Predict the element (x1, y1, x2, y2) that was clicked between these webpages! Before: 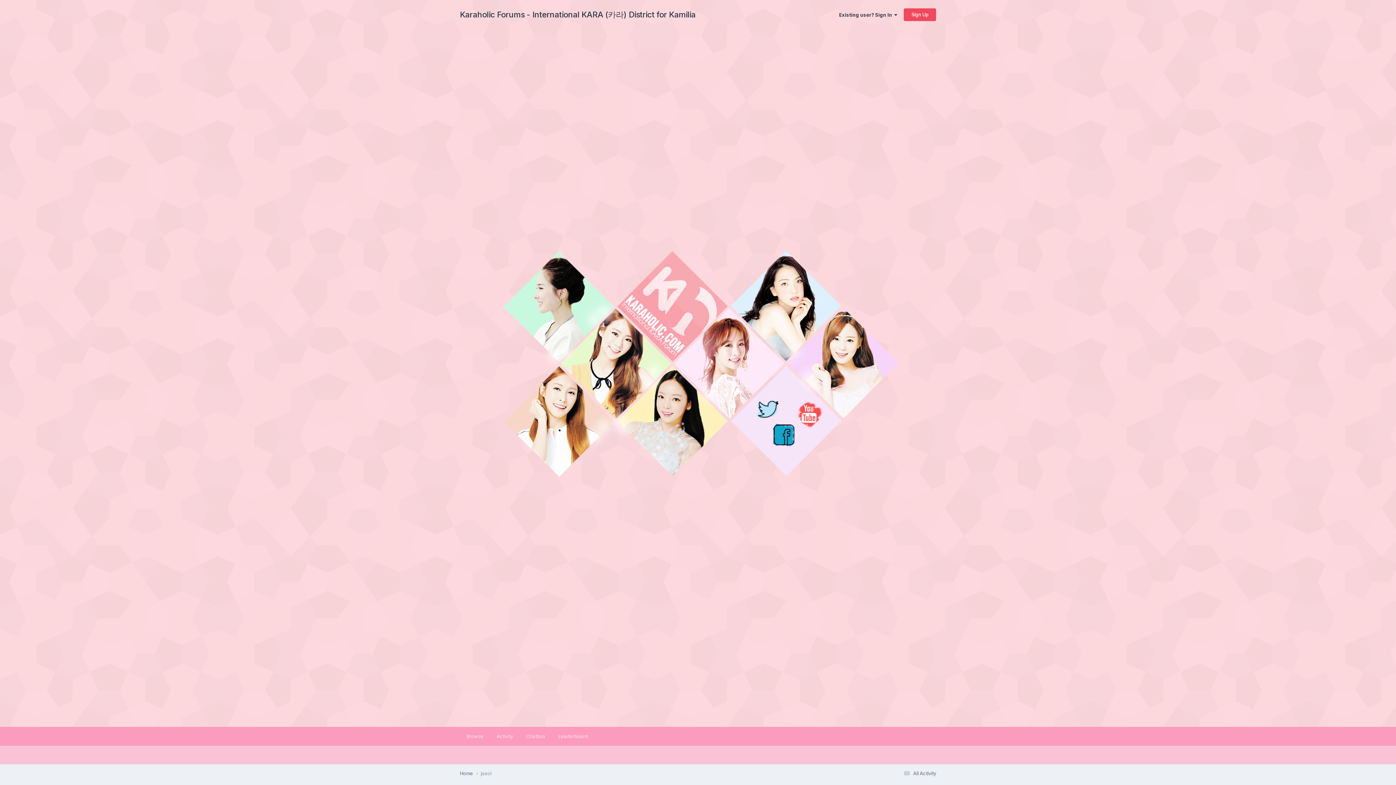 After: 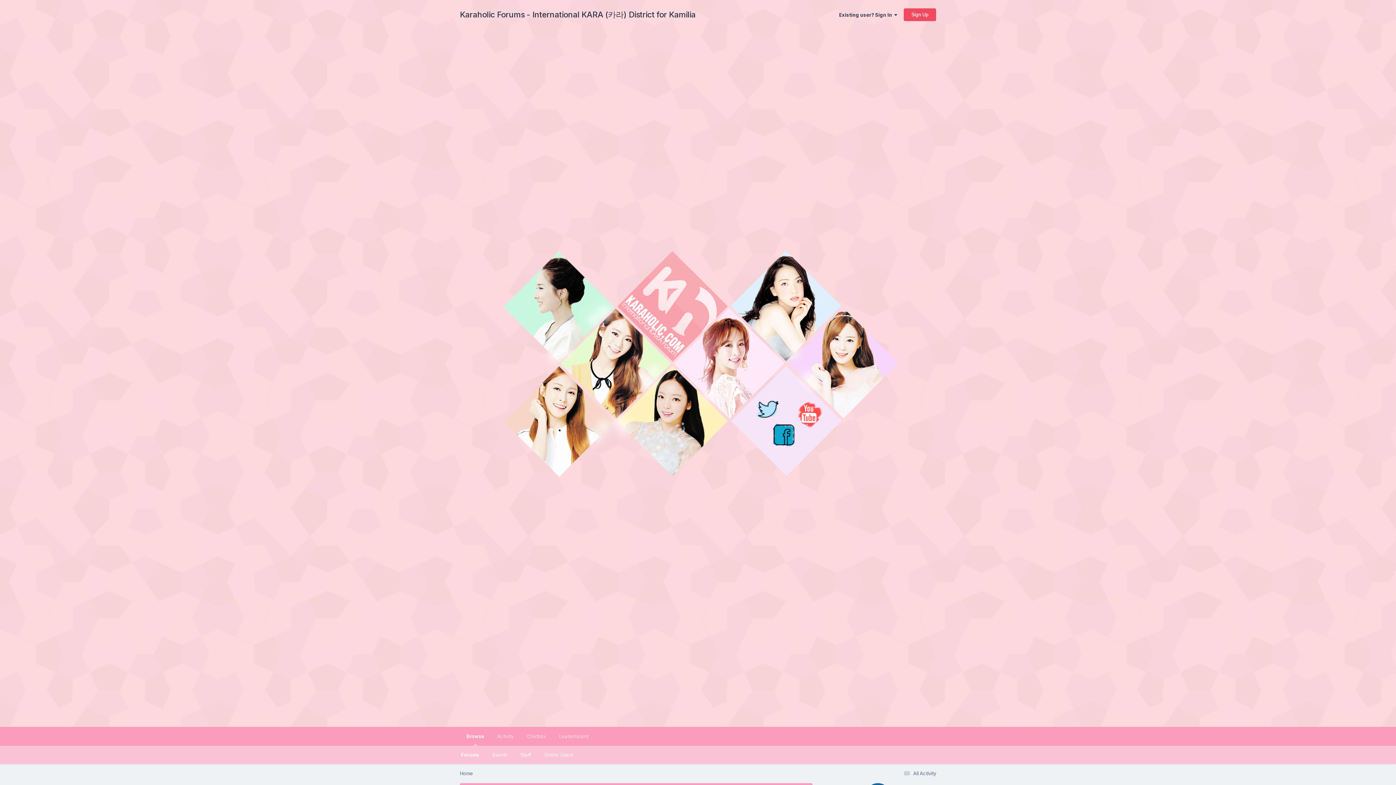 Action: label: Browse bbox: (460, 727, 490, 746)